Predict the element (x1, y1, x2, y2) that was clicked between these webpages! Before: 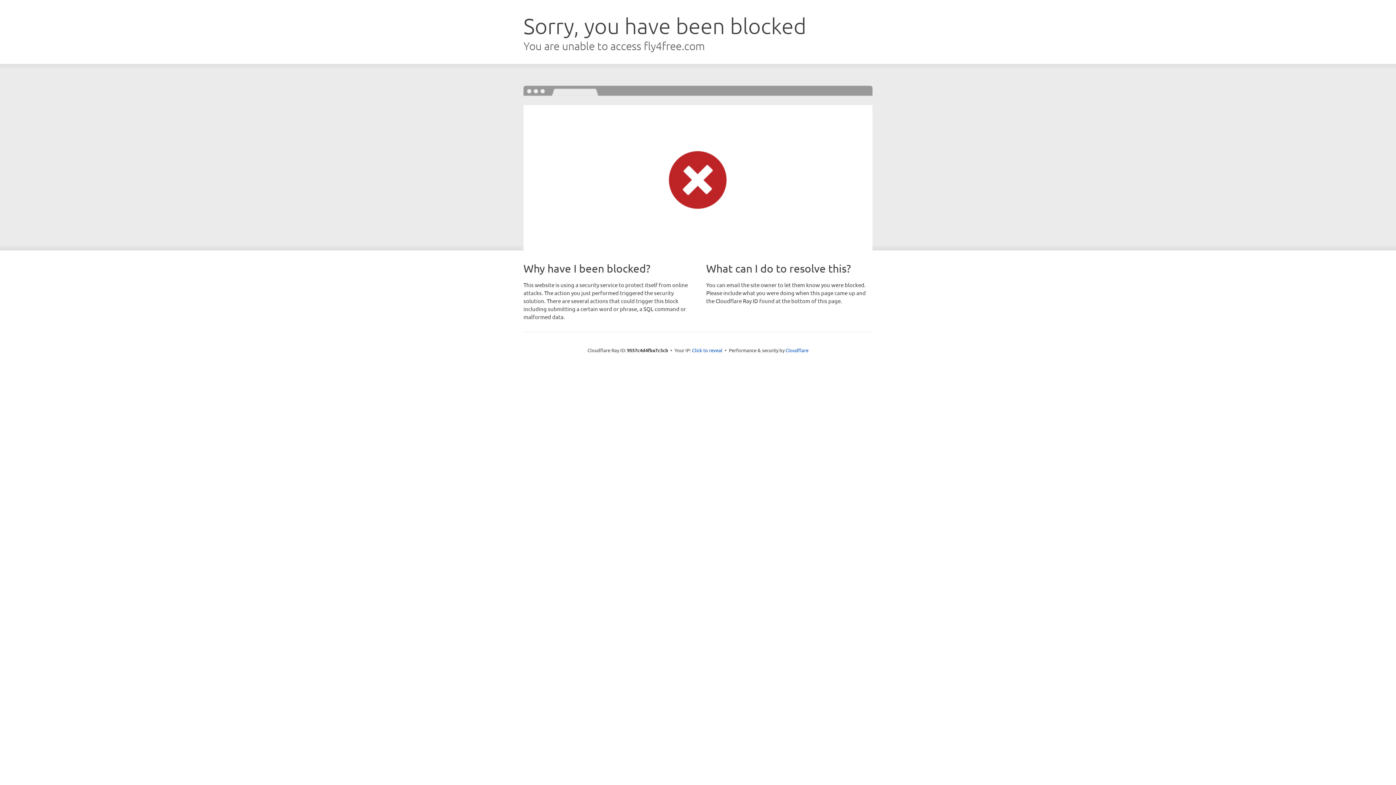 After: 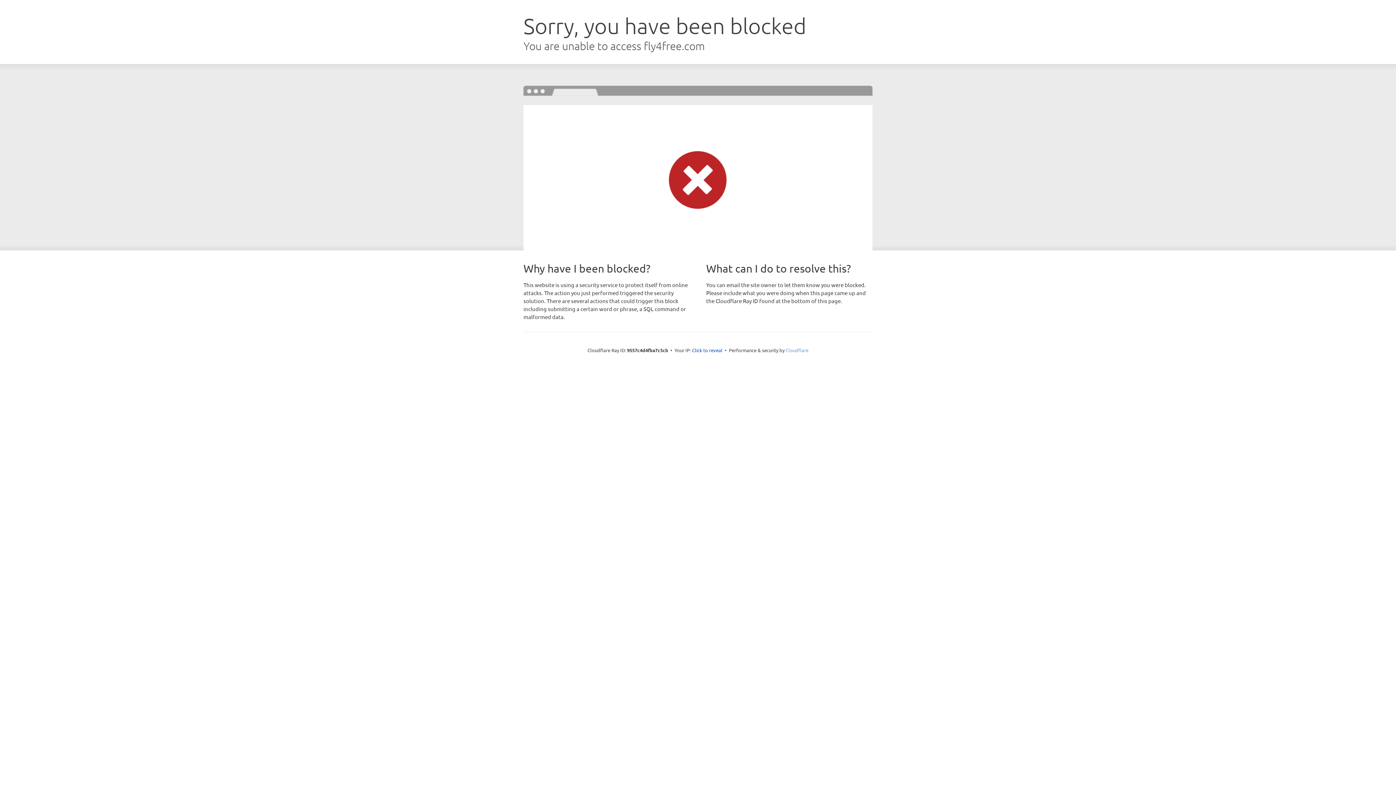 Action: label: Cloudflare bbox: (785, 347, 808, 353)